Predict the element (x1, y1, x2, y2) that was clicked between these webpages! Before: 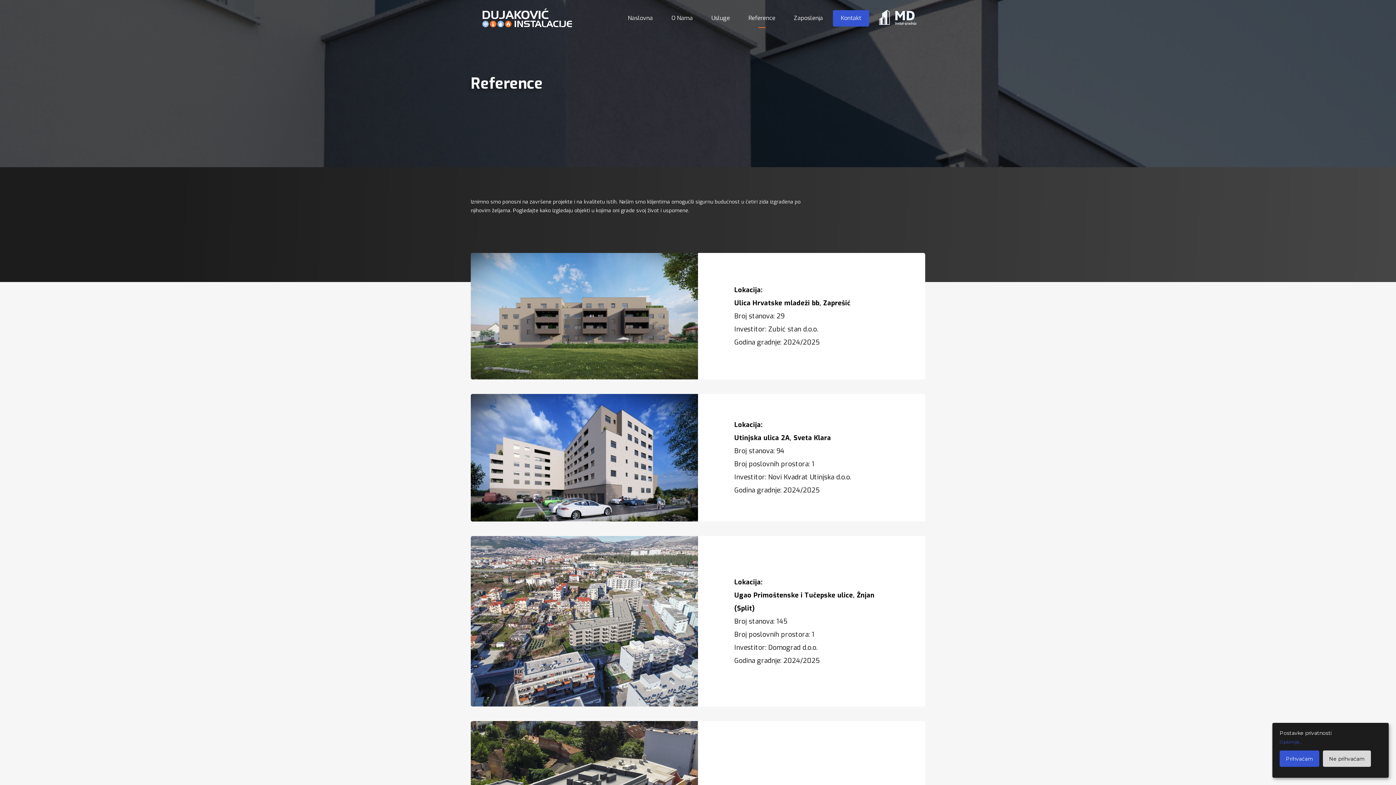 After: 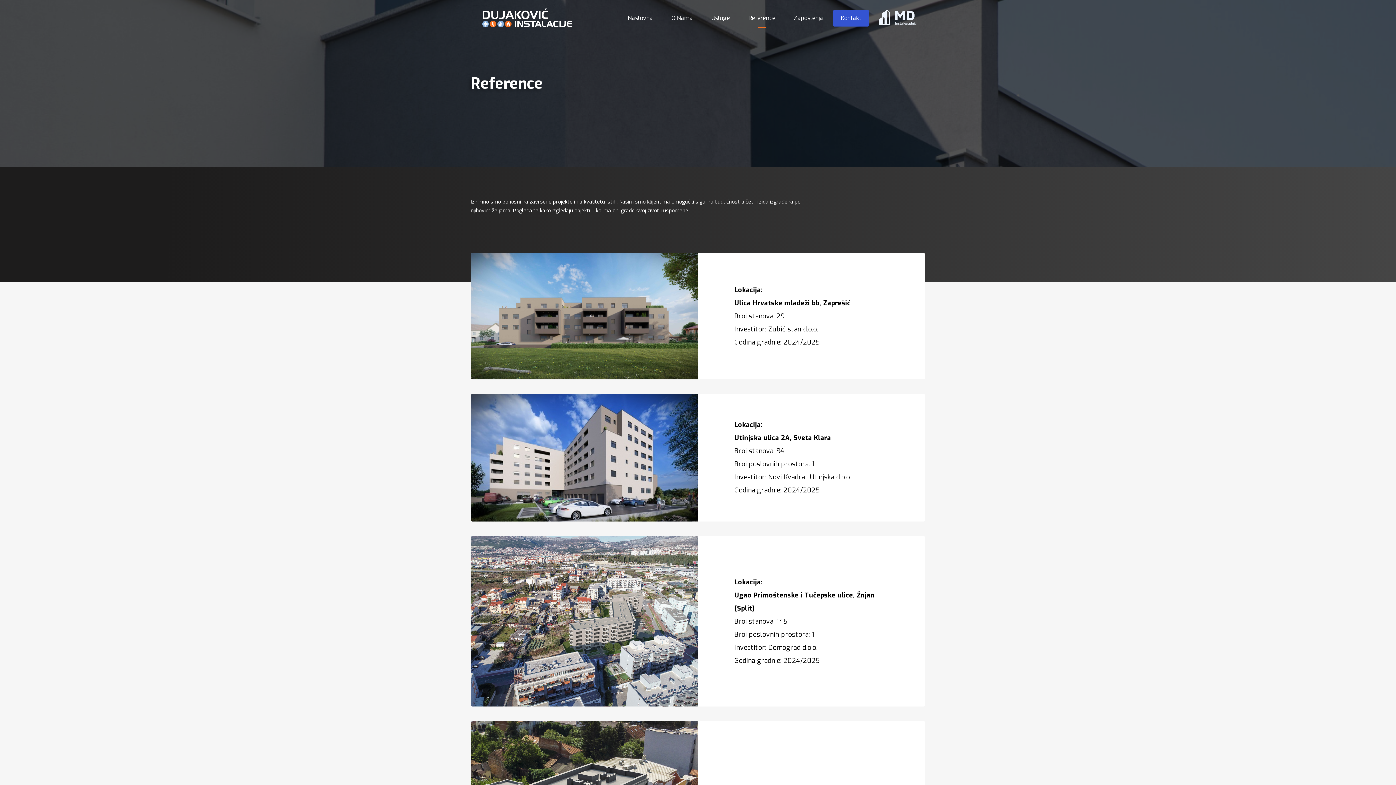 Action: label: Reference bbox: (740, 0, 784, 36)